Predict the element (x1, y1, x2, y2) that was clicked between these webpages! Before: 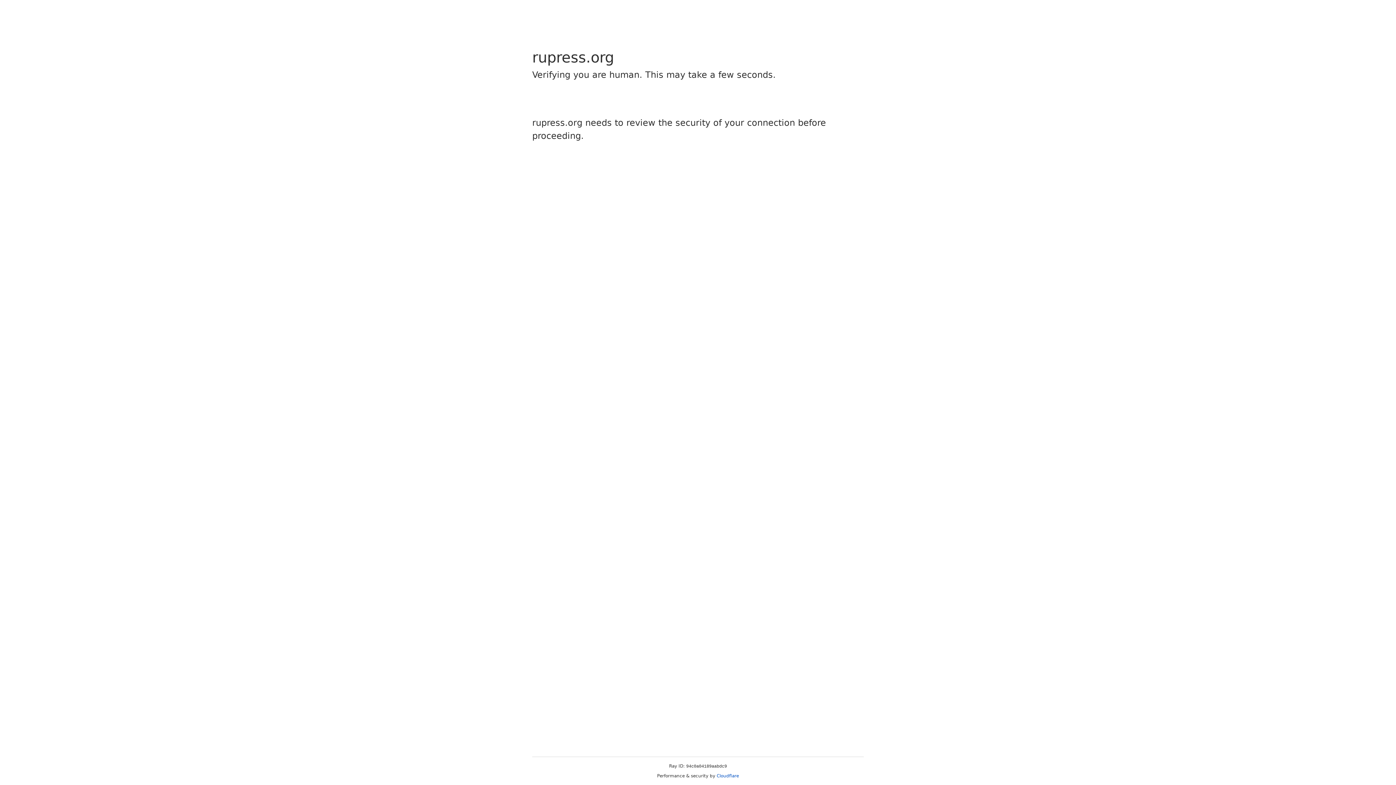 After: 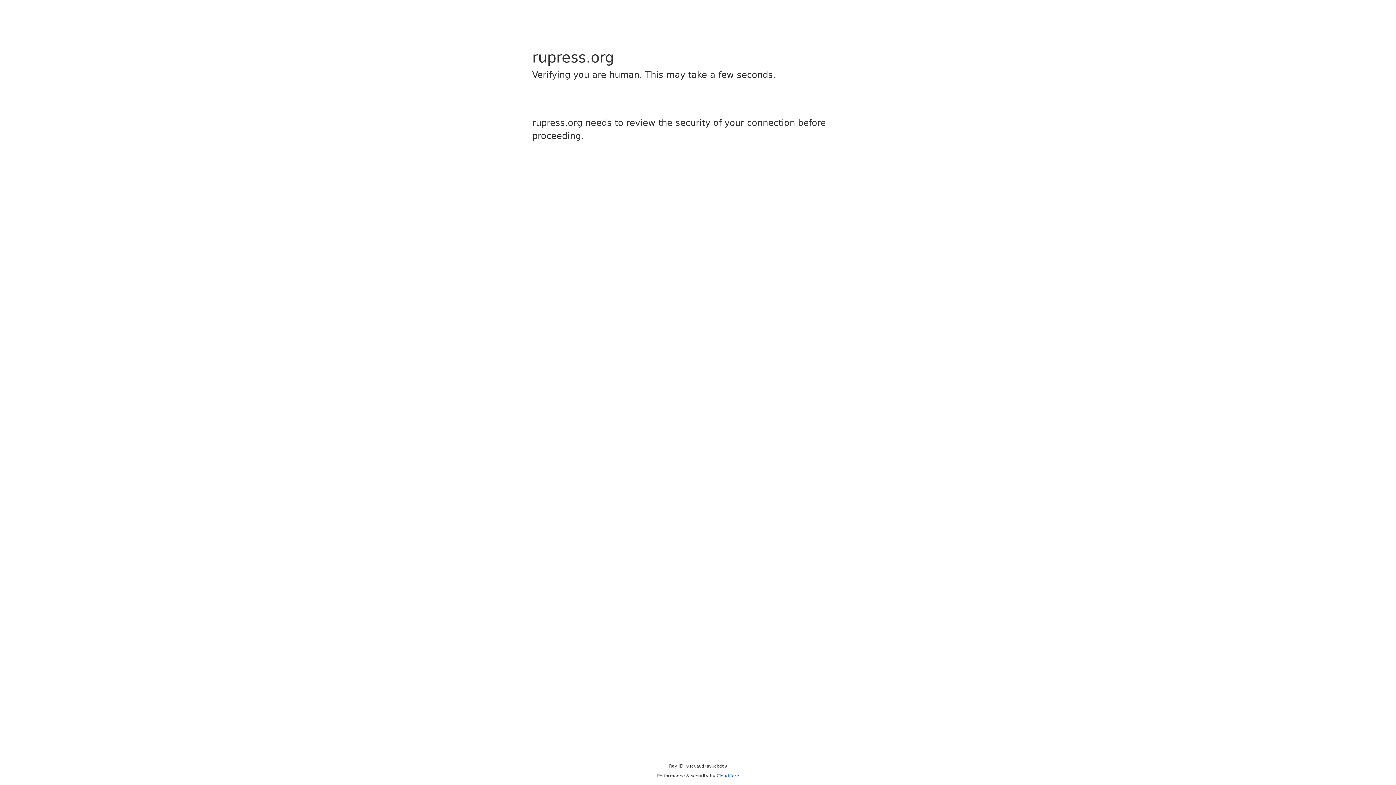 Action: label: Cloudflare bbox: (716, 773, 739, 778)